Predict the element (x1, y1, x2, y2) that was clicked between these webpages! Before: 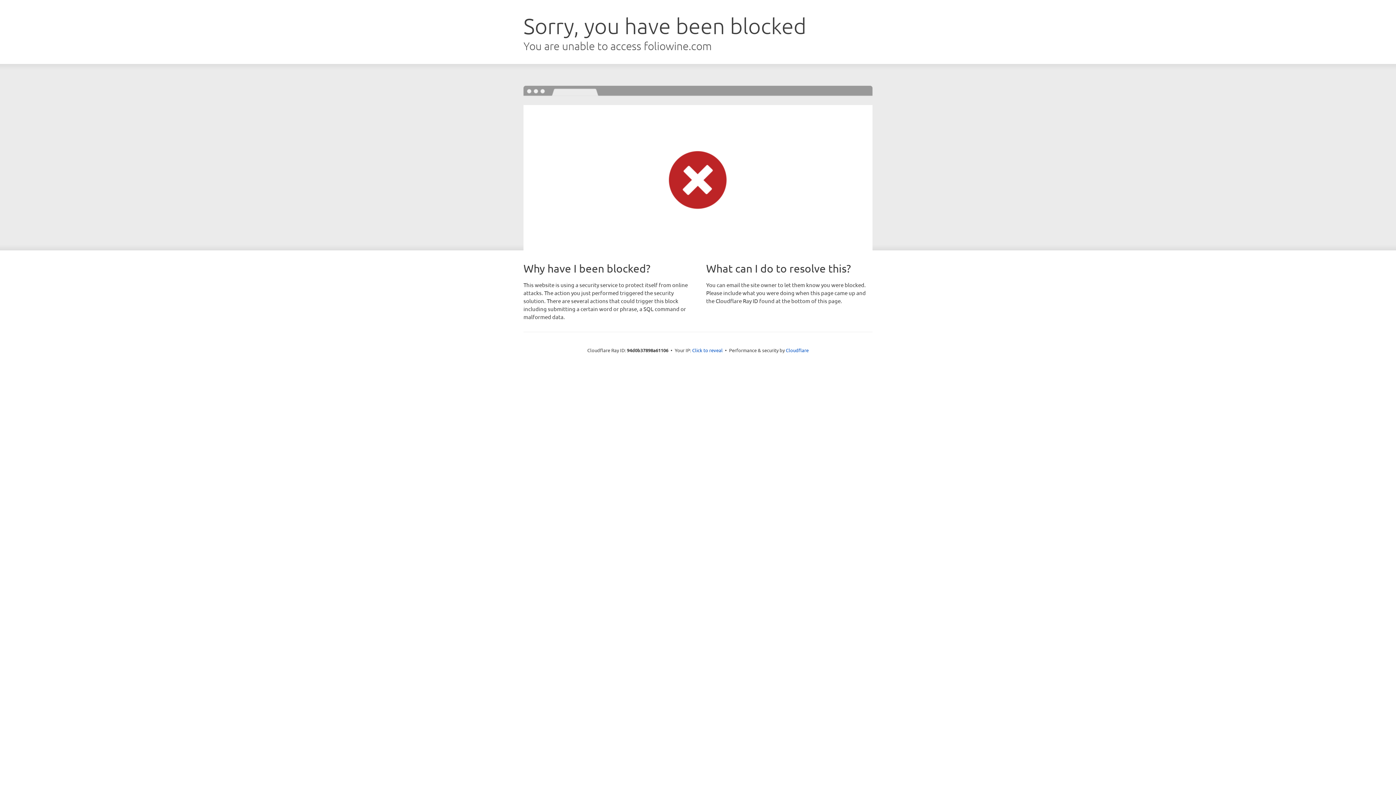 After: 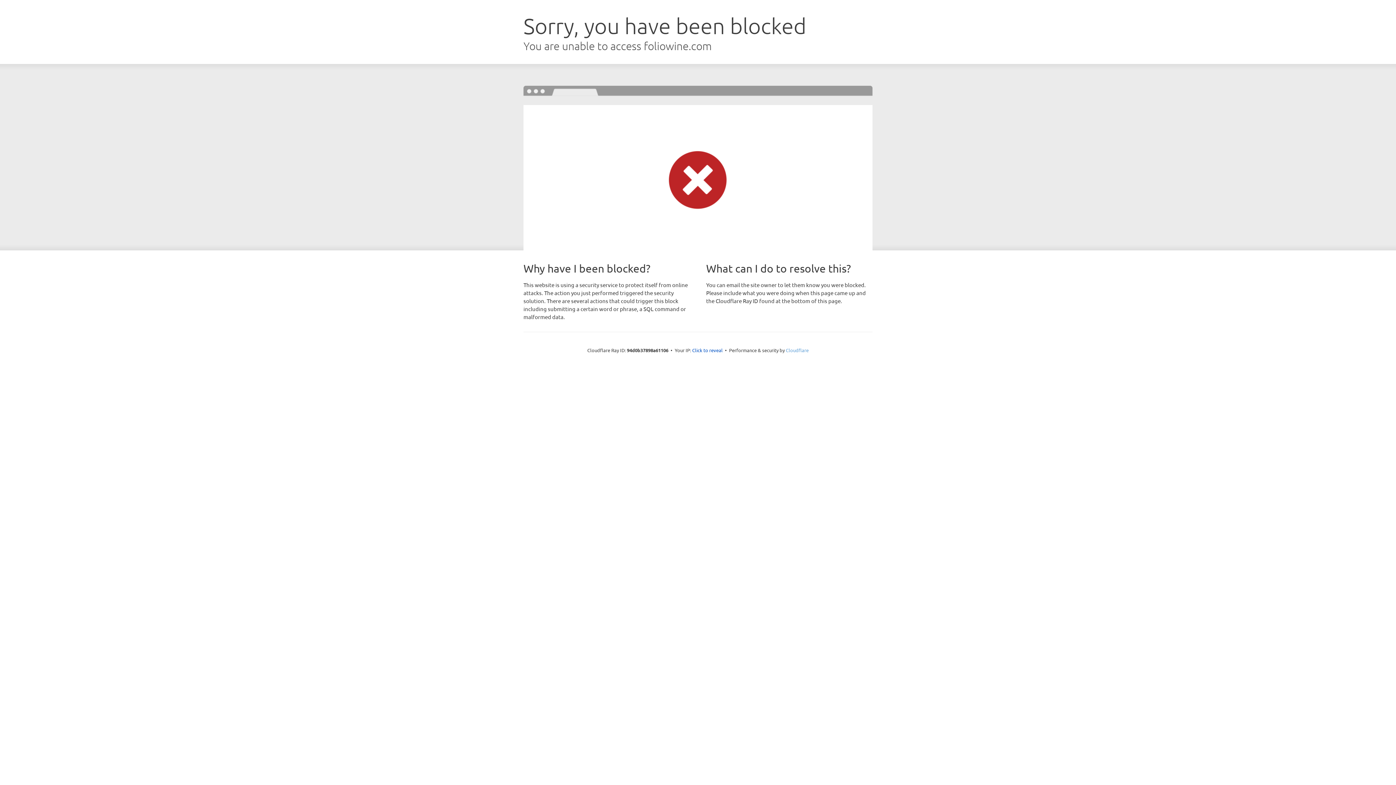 Action: bbox: (786, 347, 808, 353) label: Cloudflare